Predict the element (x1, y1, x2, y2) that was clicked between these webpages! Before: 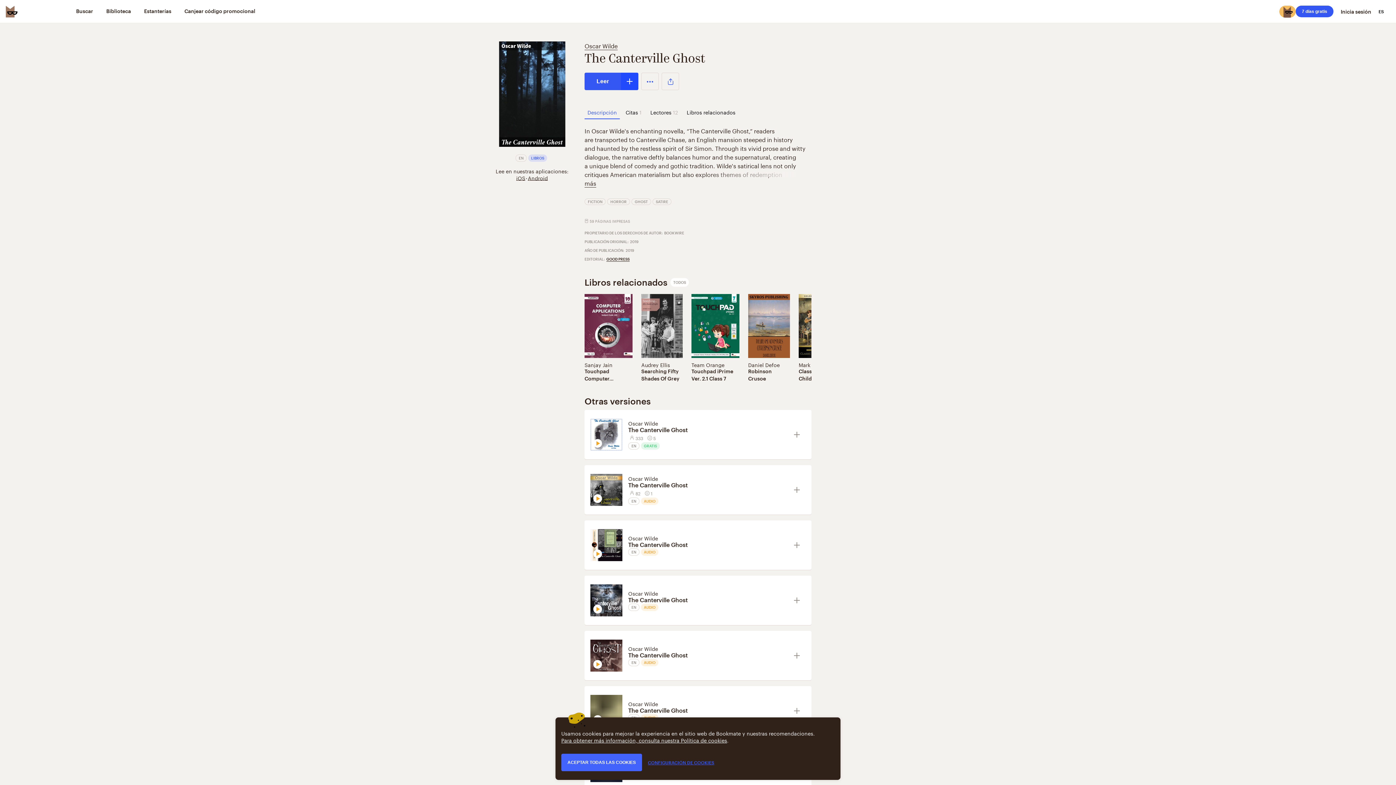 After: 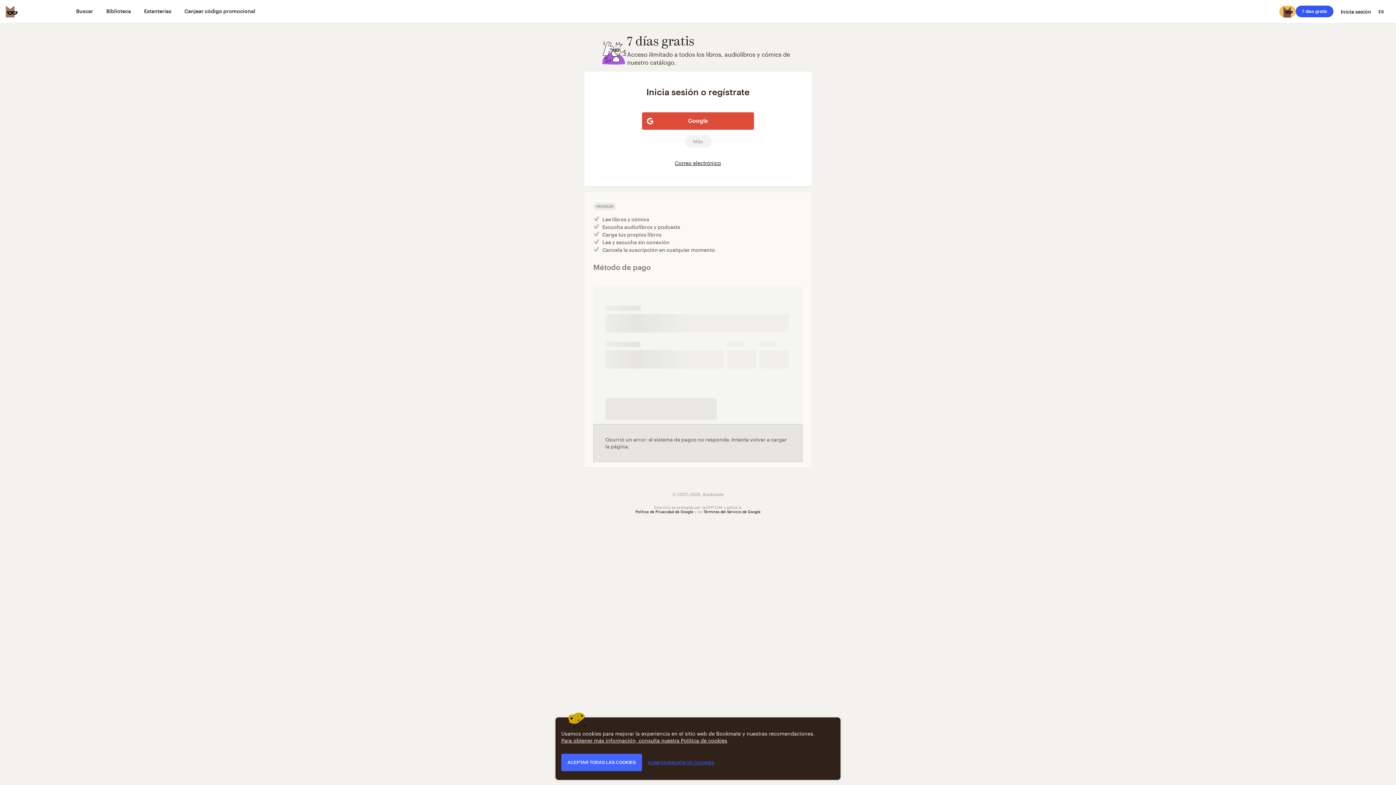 Action: label: 7 días gratis bbox: (1296, 5, 1333, 17)